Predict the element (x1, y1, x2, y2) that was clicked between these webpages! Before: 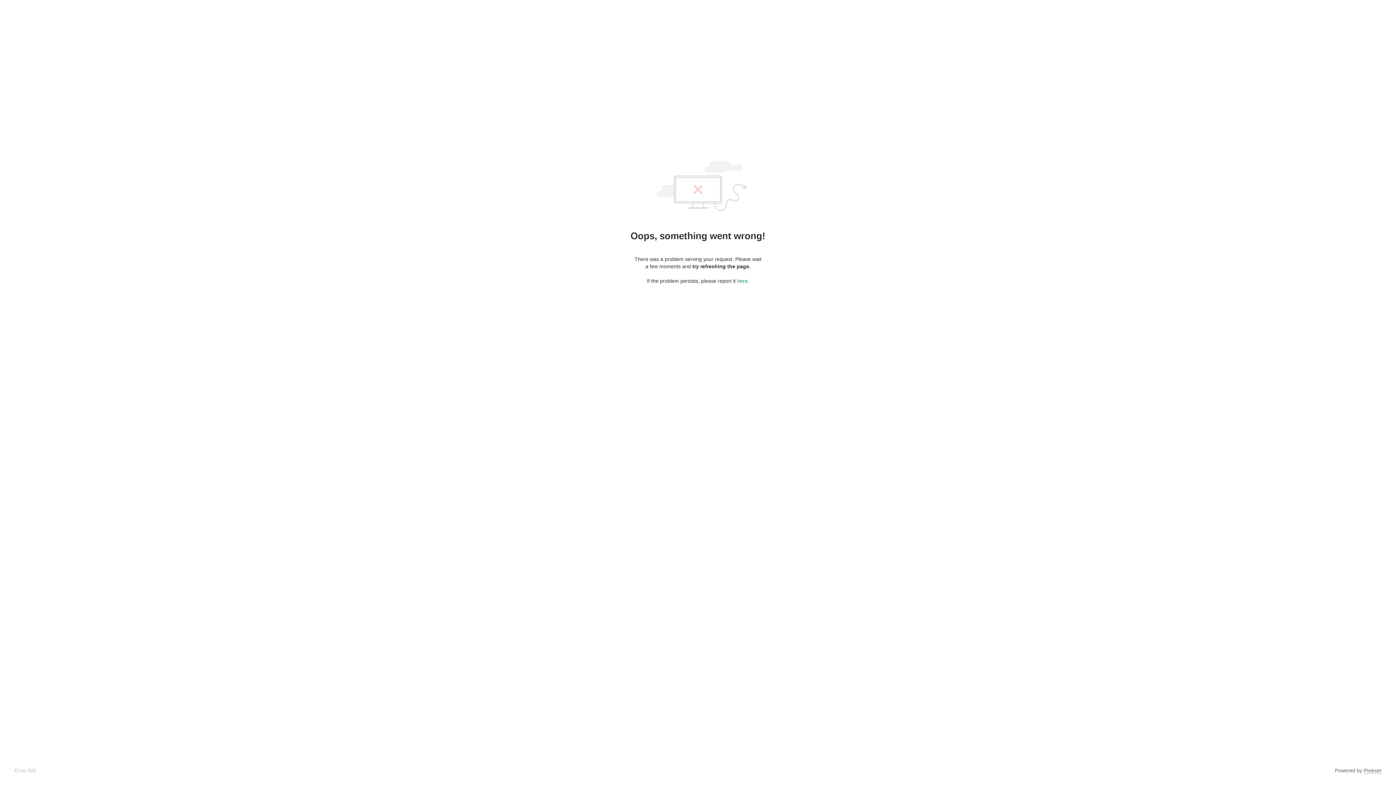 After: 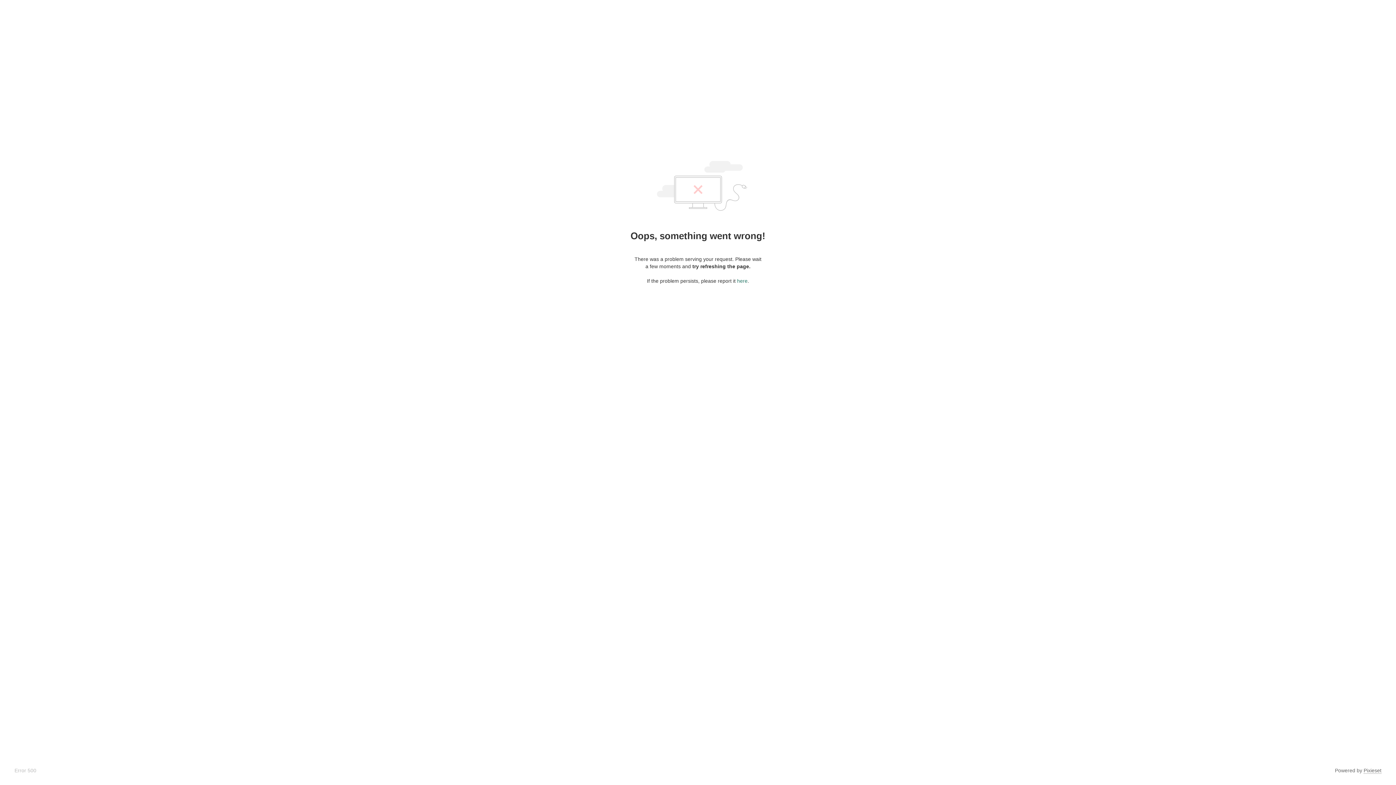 Action: label: here bbox: (737, 278, 747, 284)